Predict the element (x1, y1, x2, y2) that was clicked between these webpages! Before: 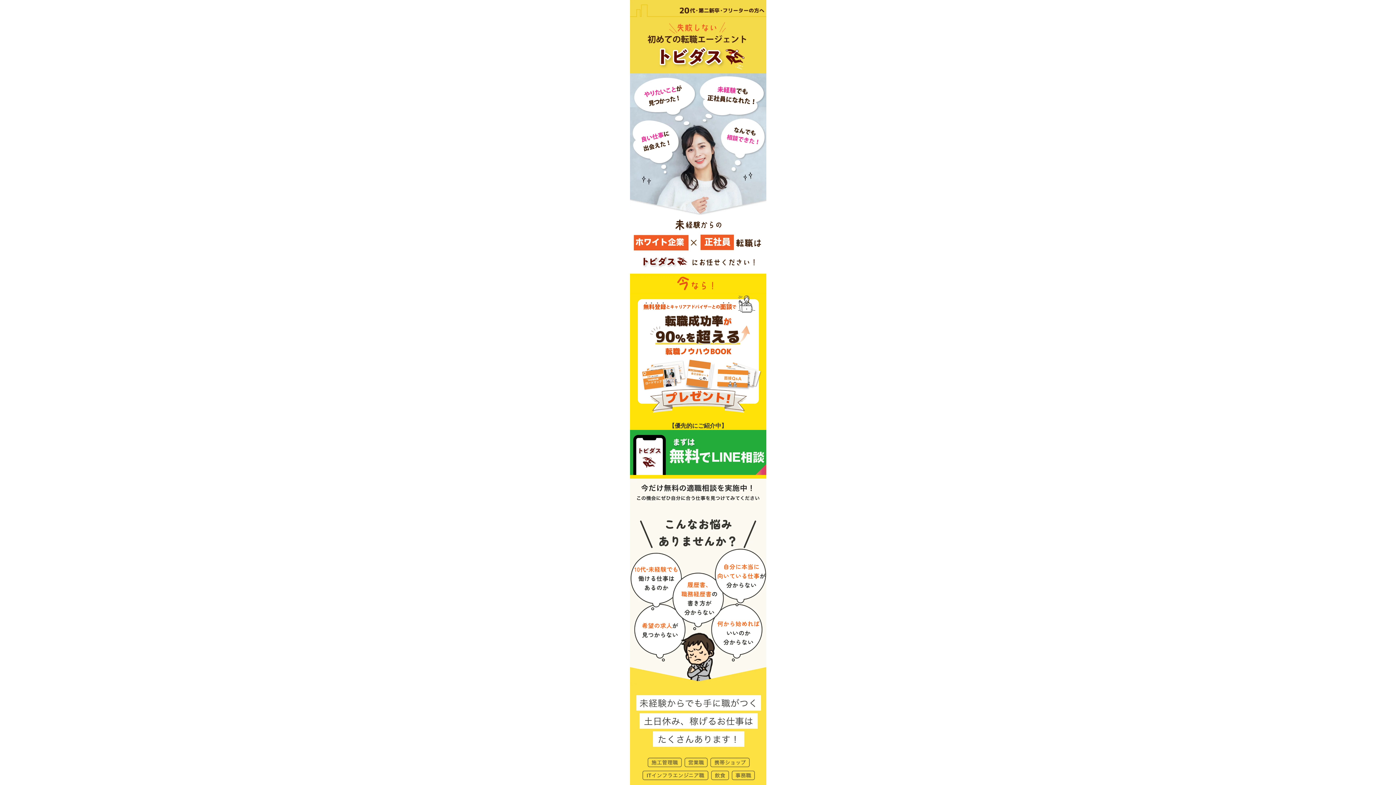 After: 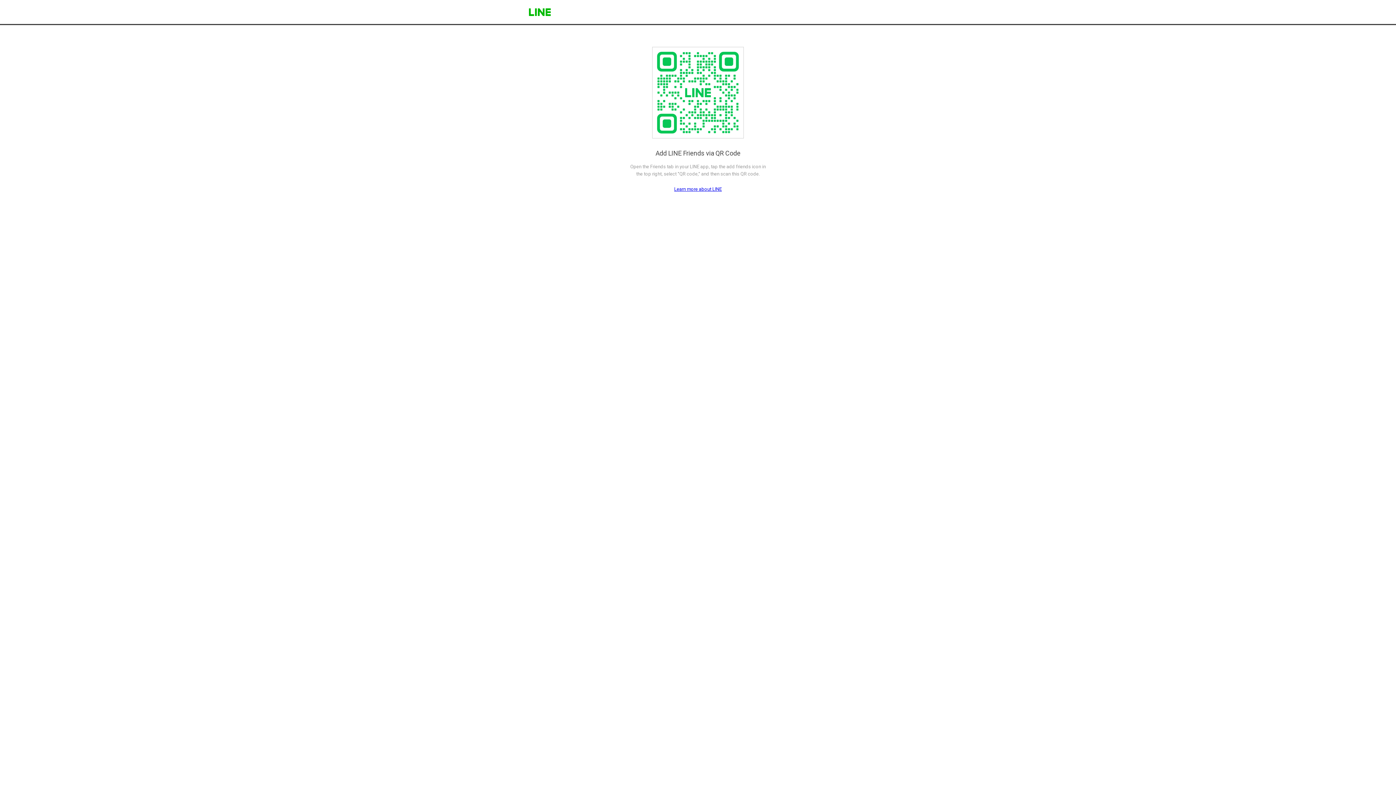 Action: bbox: (630, 430, 766, 475)